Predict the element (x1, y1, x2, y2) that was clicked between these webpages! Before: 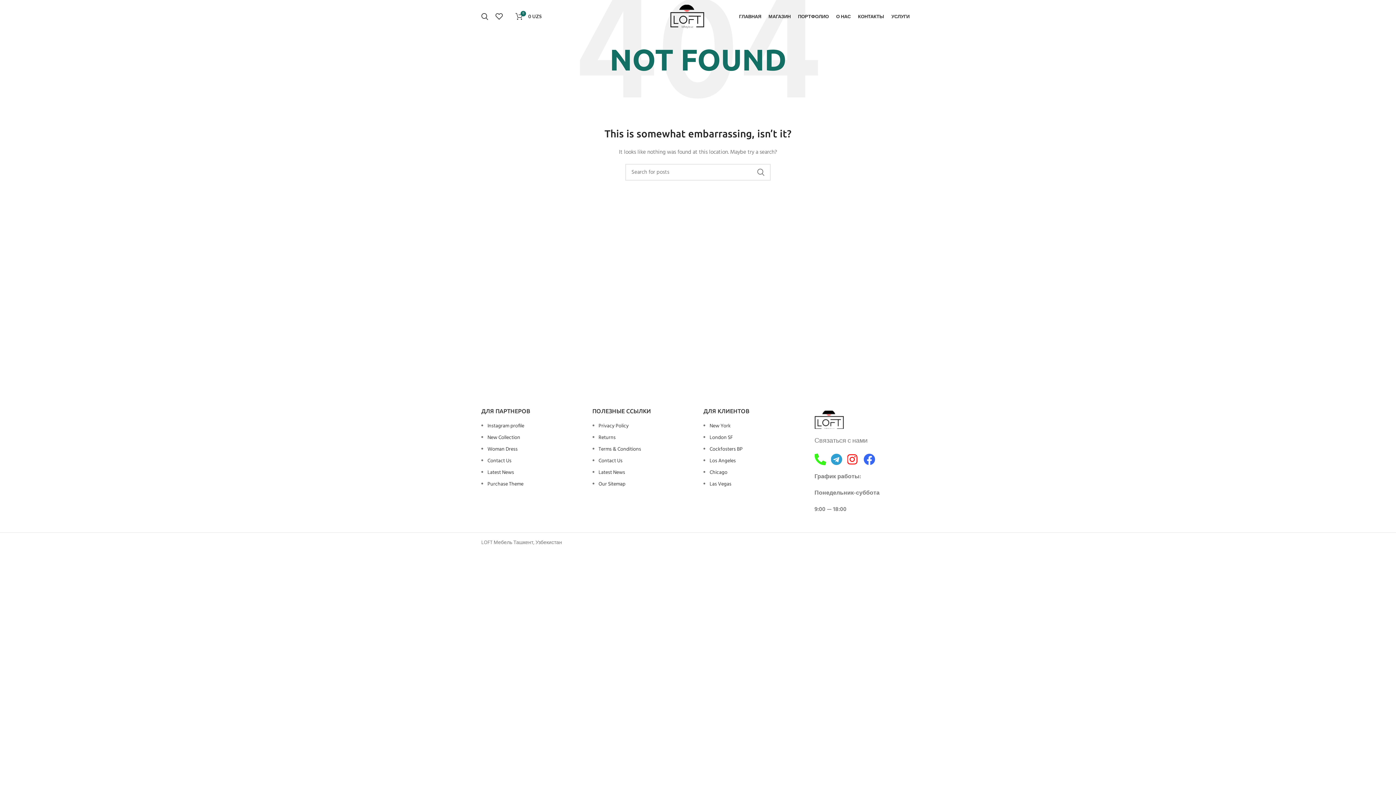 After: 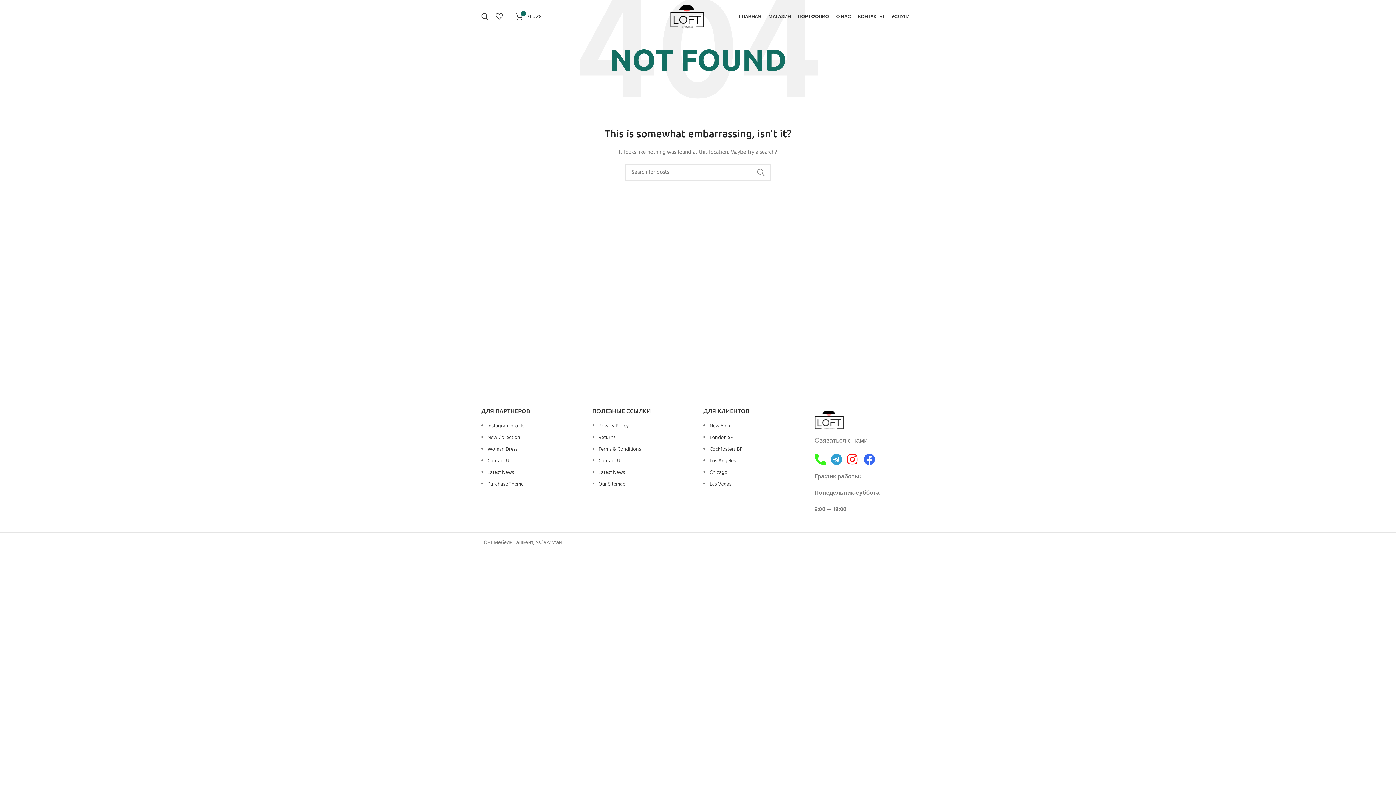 Action: label: London SF bbox: (709, 433, 733, 442)